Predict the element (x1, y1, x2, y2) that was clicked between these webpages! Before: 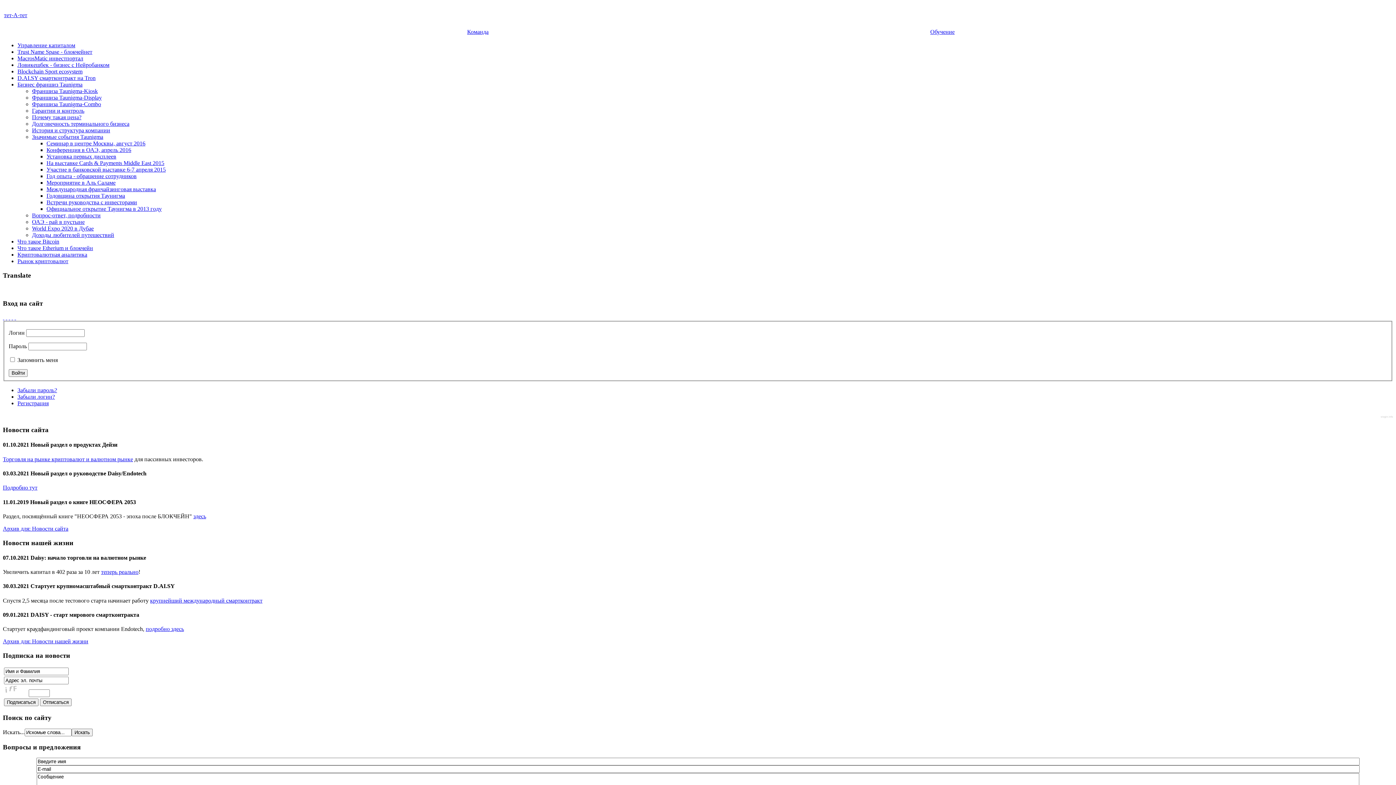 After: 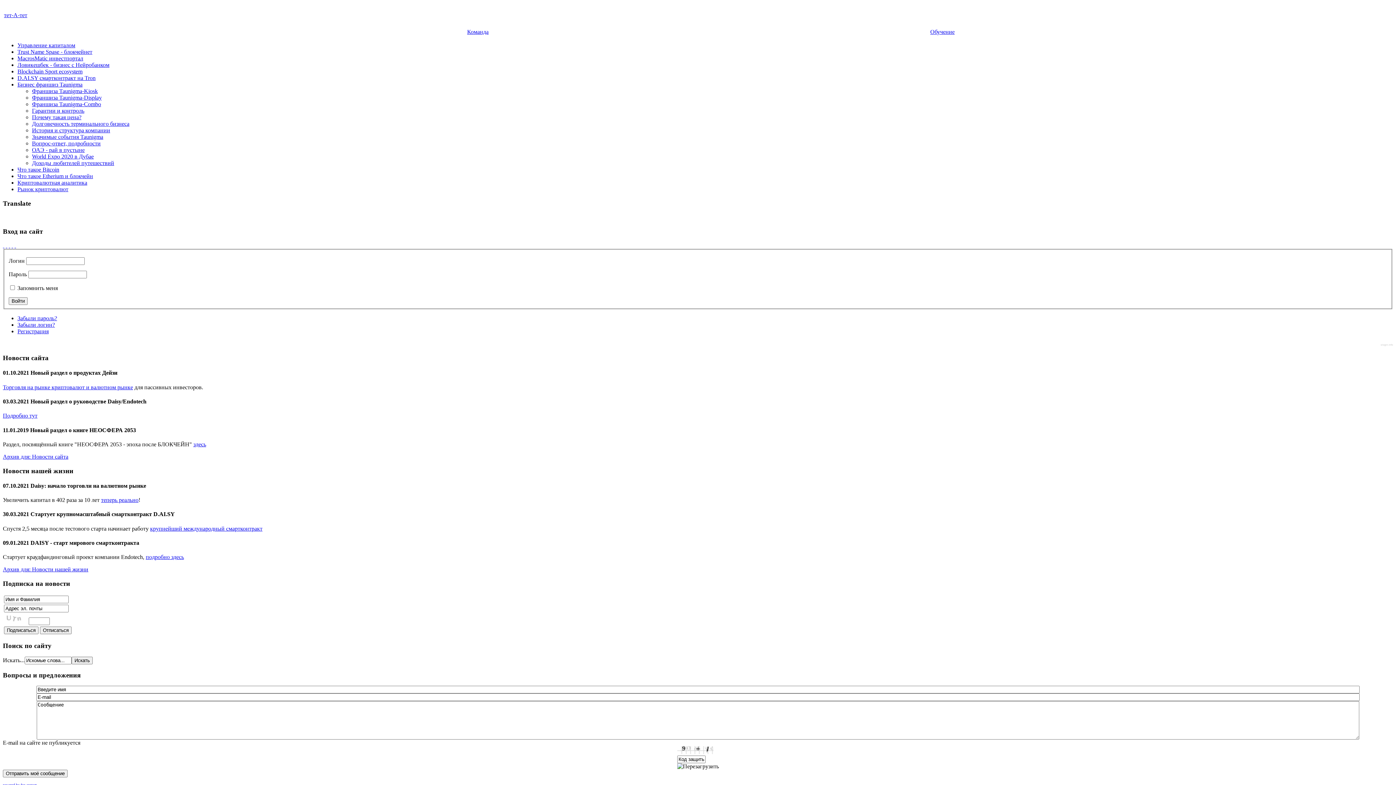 Action: label: World Expo 2020 в Дубае bbox: (32, 225, 93, 231)